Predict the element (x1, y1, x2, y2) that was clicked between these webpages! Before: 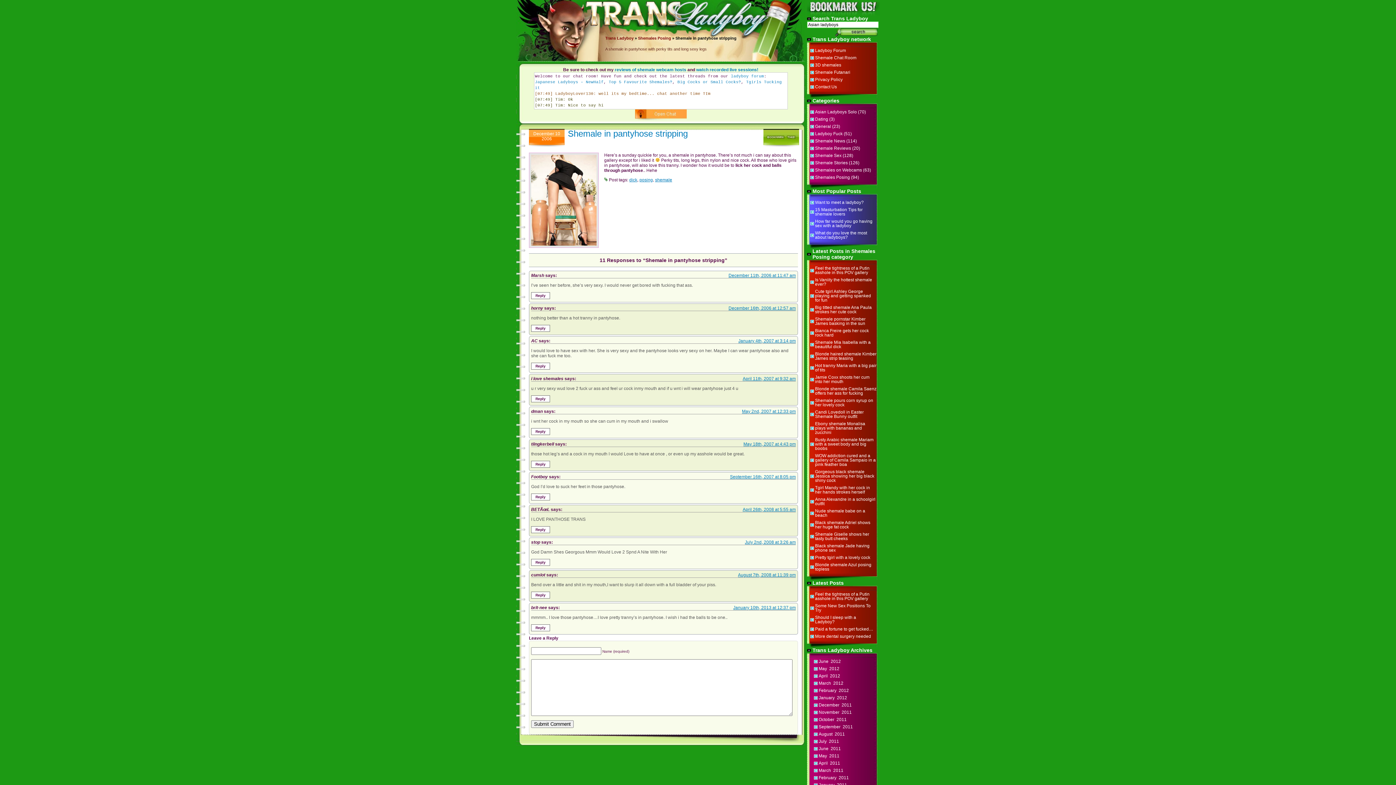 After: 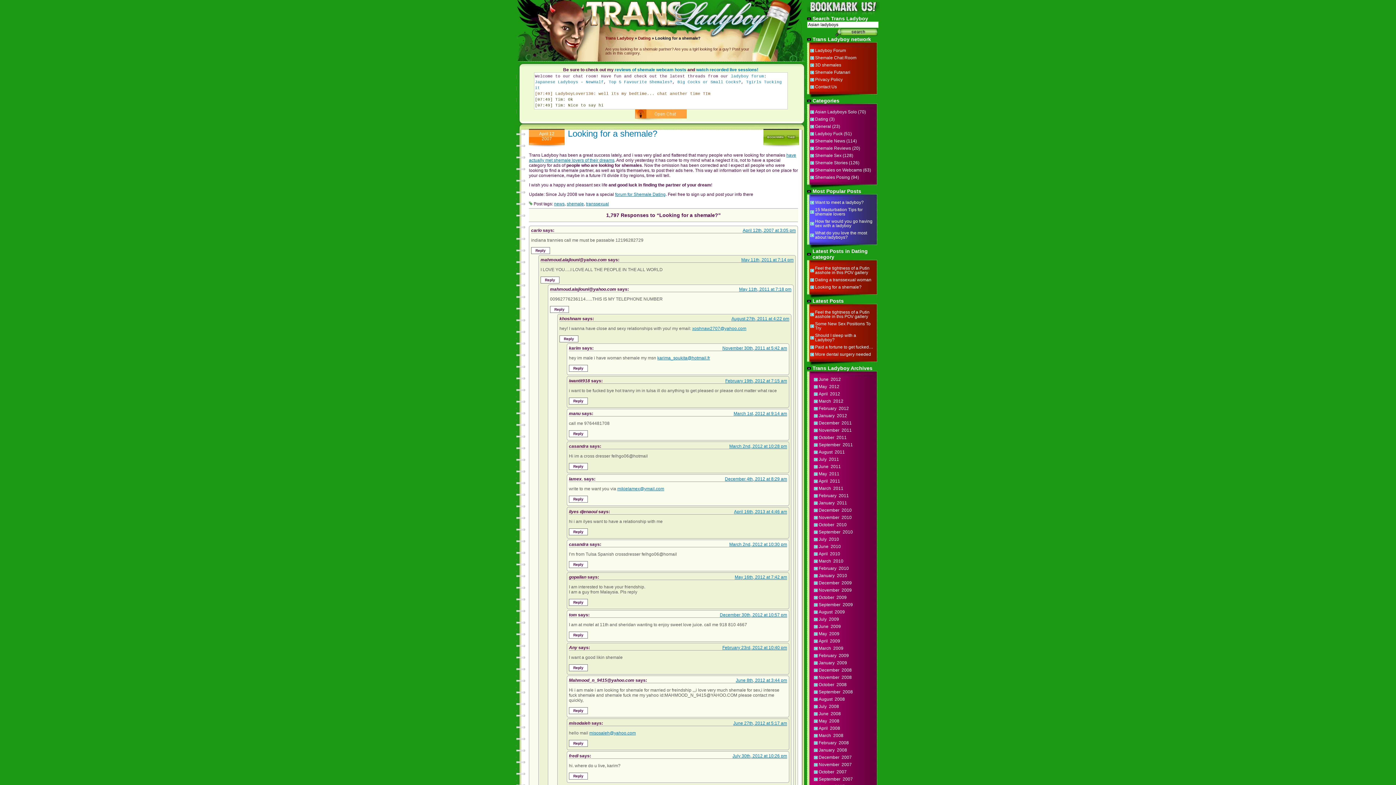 Action: label: Want to meet a ladyboy? bbox: (815, 200, 864, 205)